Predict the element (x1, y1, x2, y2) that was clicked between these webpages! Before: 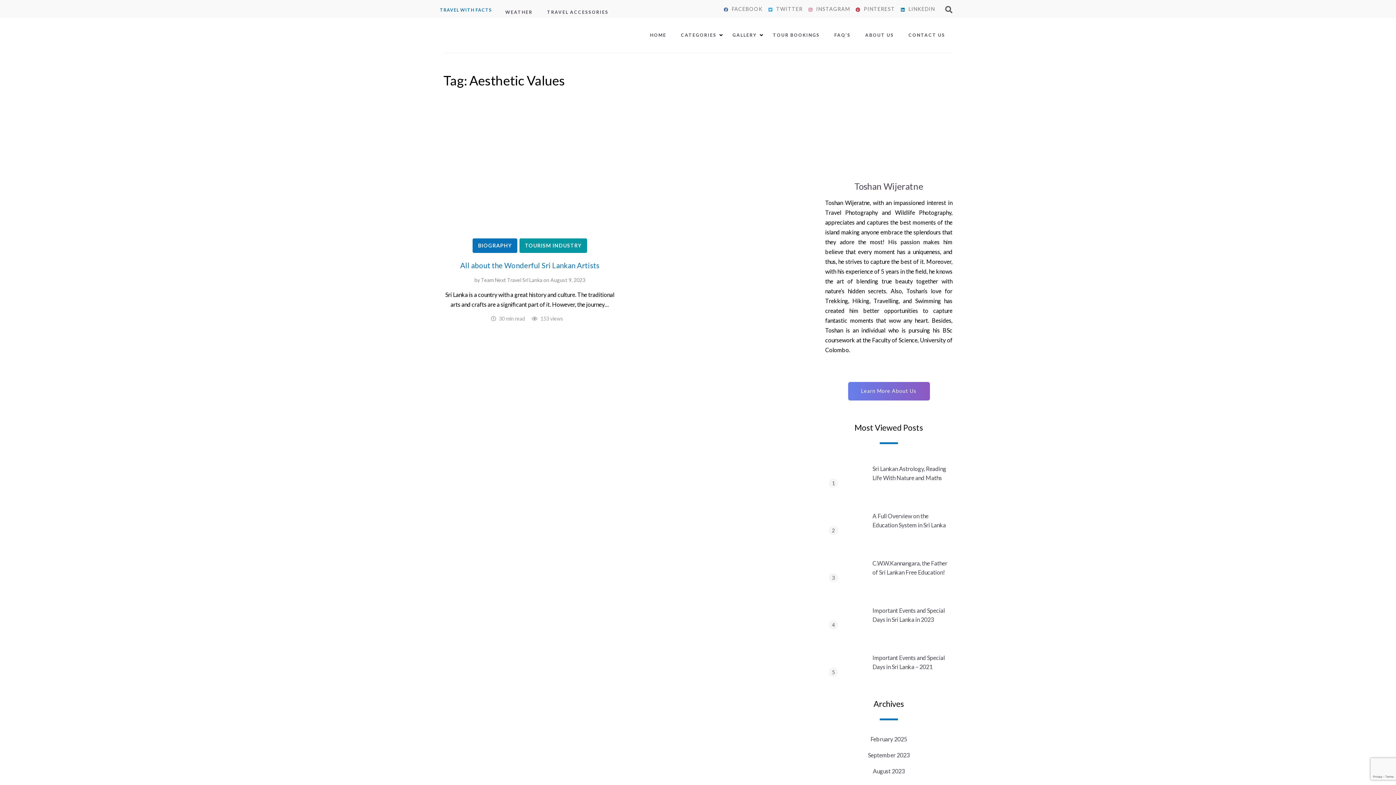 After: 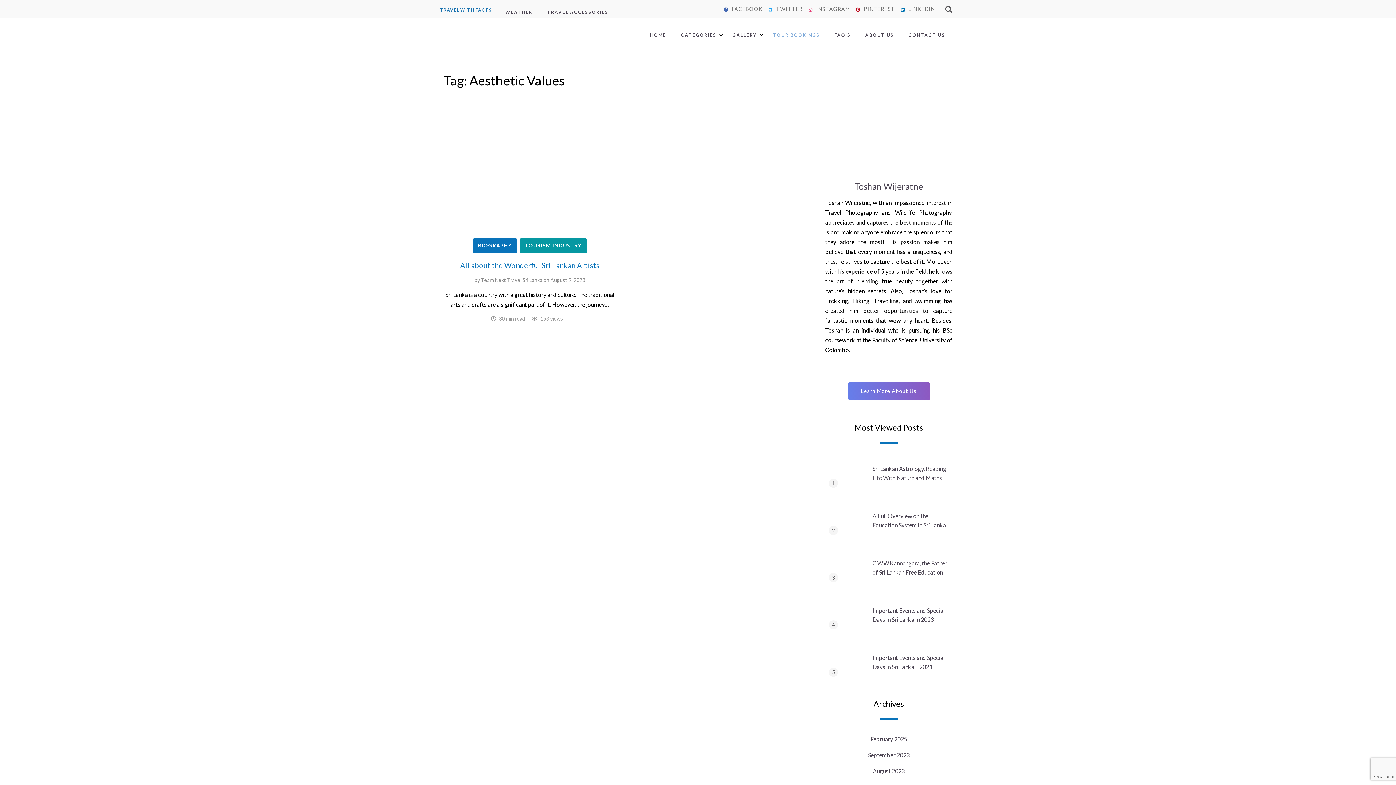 Action: label: TOUR BOOKINGS bbox: (765, 30, 827, 40)